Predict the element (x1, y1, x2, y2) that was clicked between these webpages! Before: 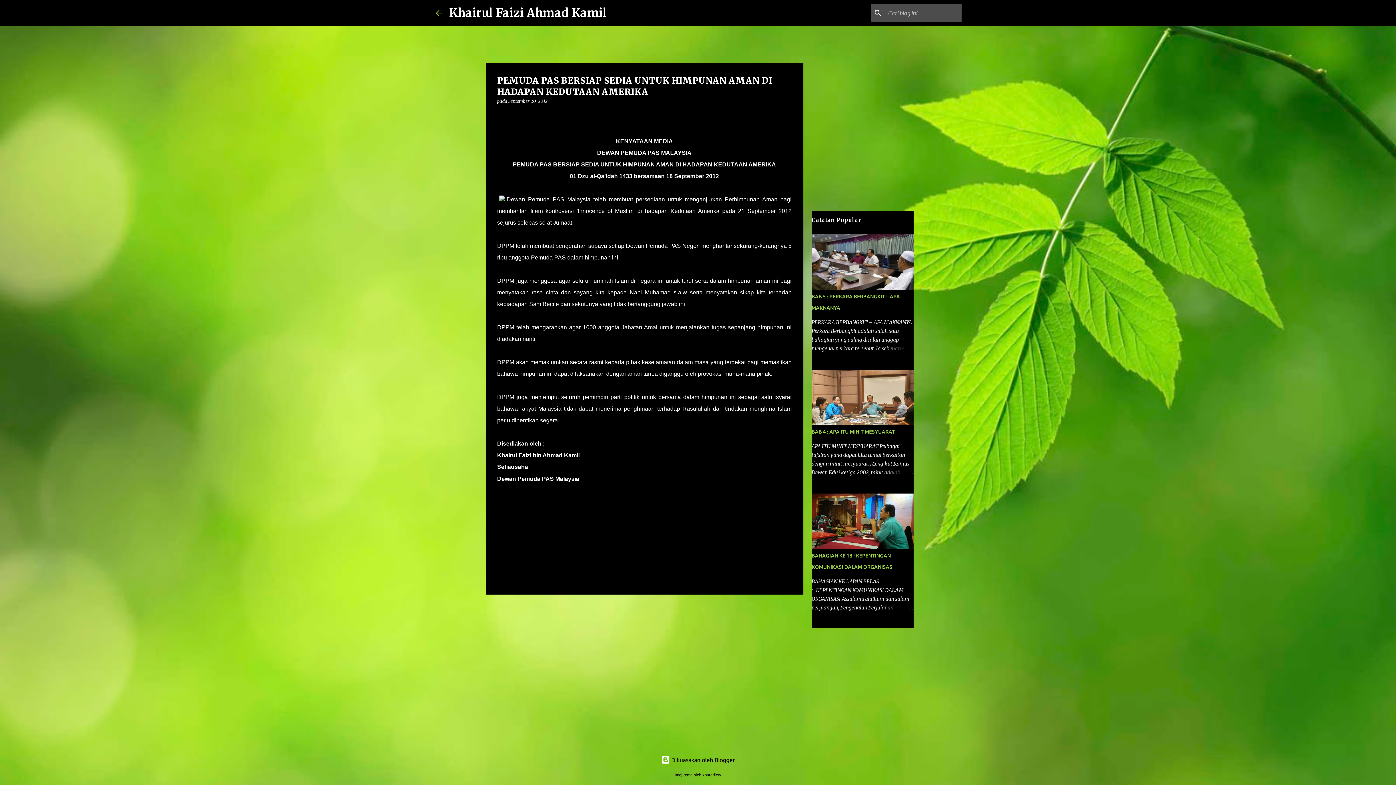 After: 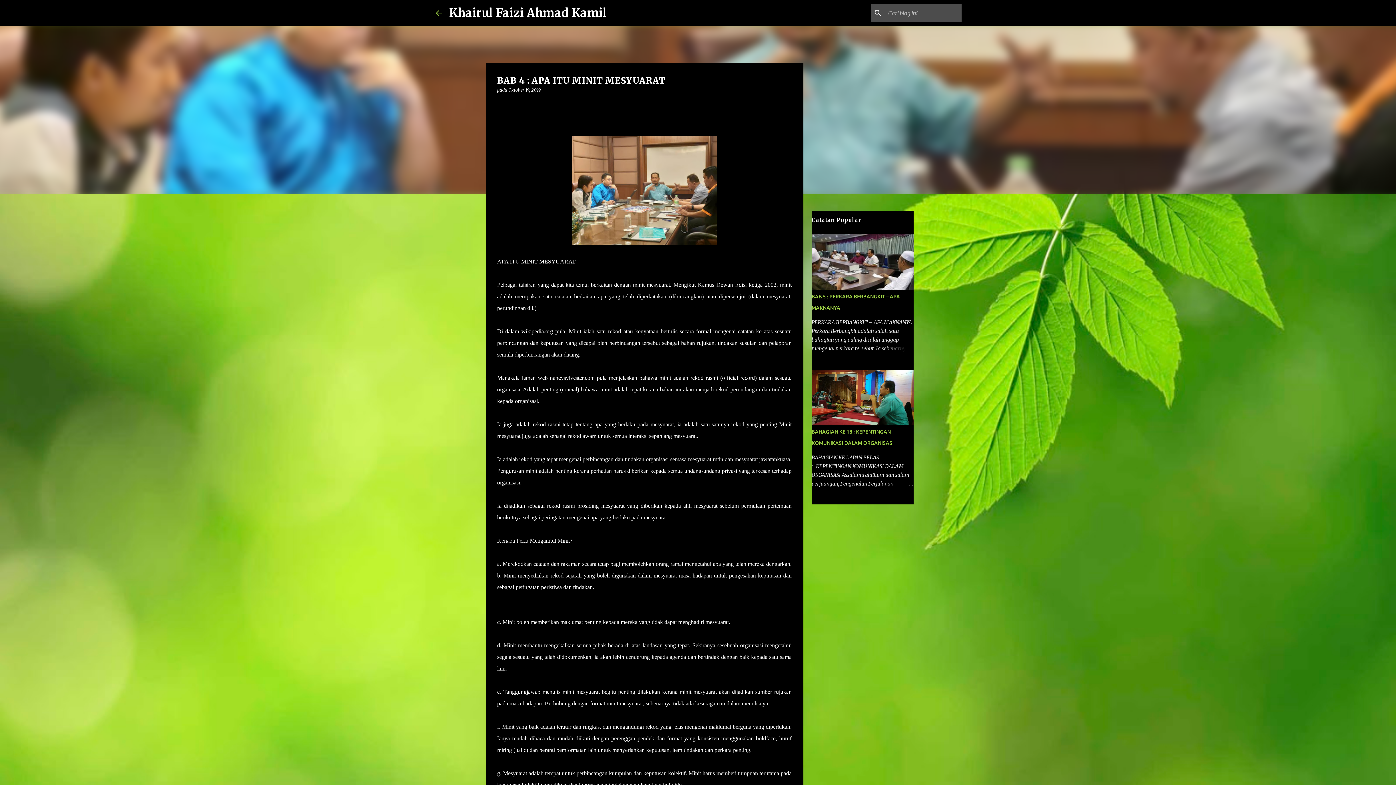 Action: bbox: (878, 468, 913, 477)